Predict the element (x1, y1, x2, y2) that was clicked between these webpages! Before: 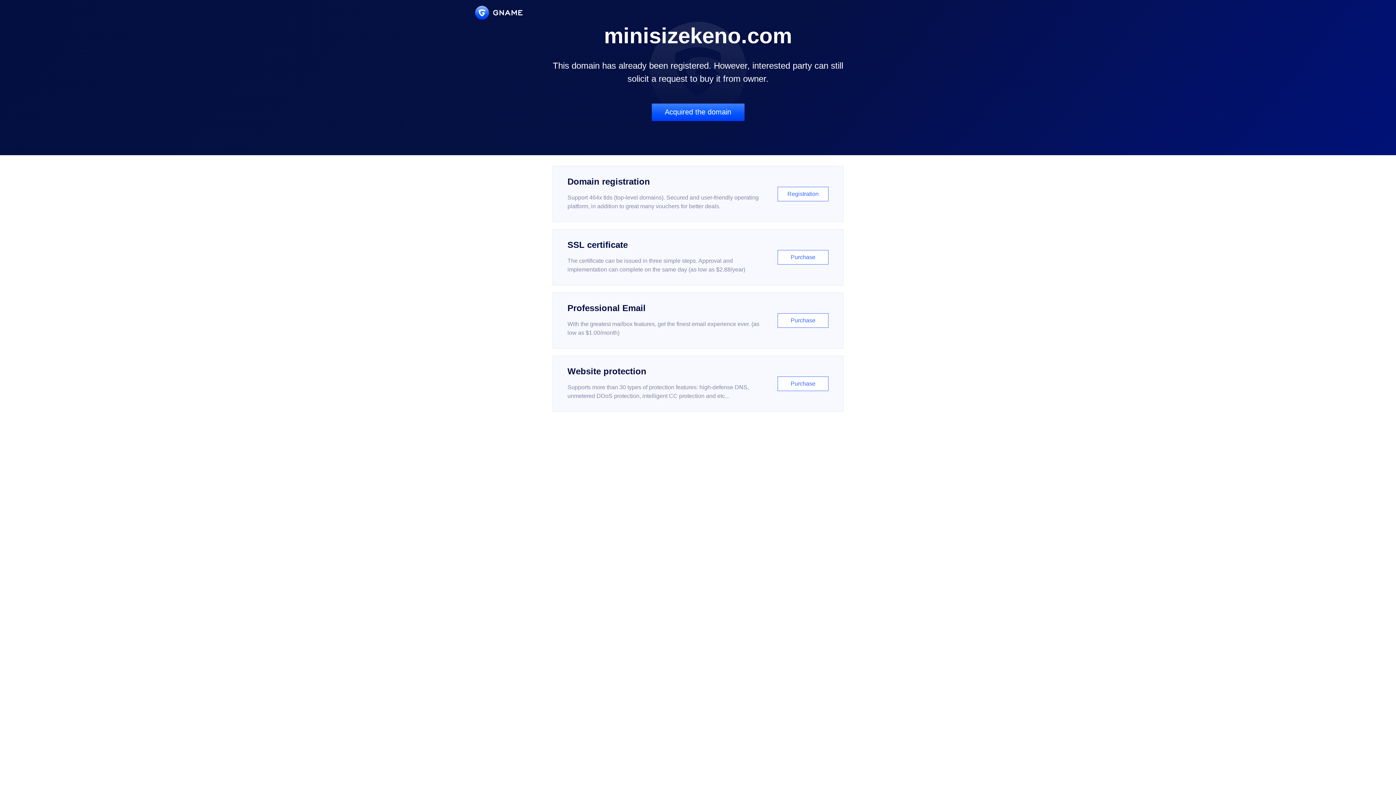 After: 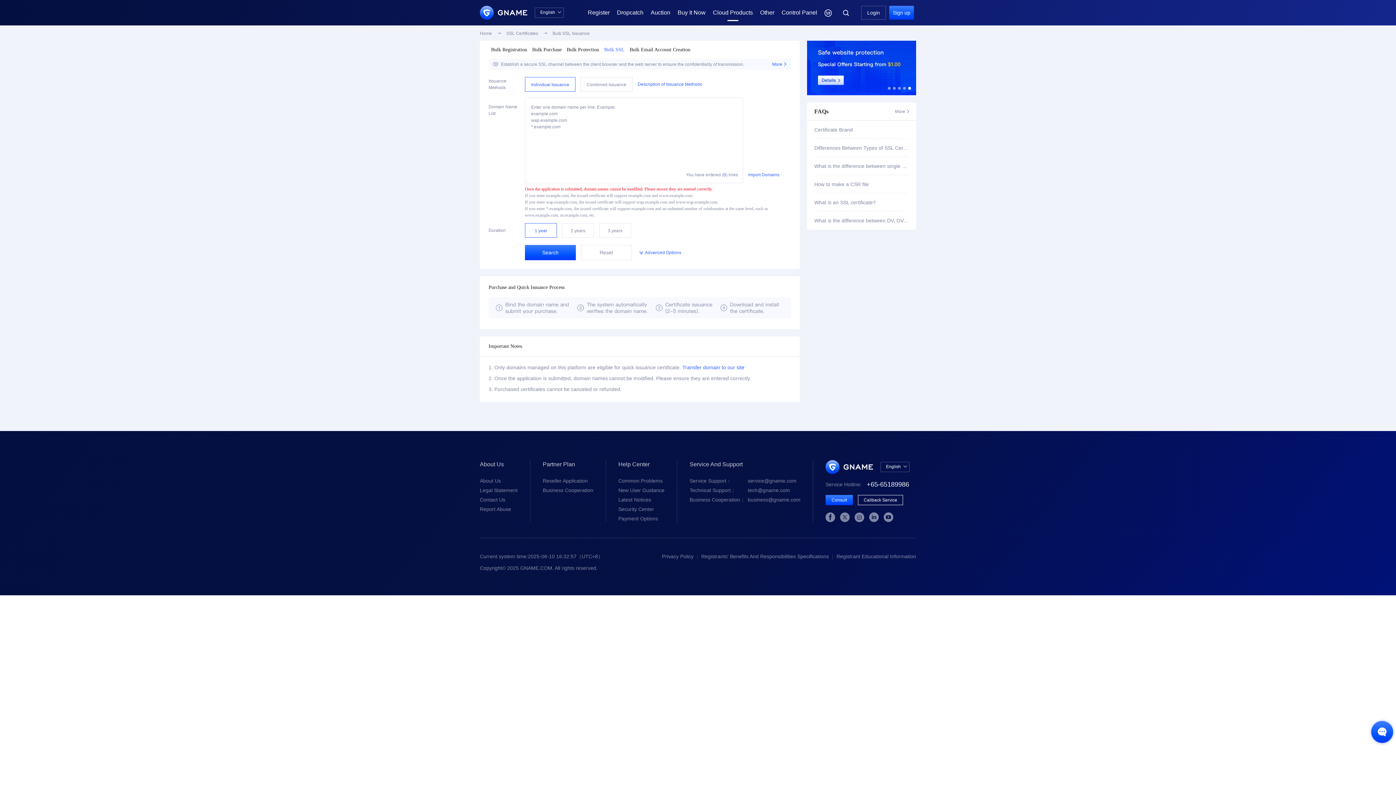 Action: label: SSL certificate

The certificate can be issued in three simple steps. Approval and implementation can complete on the same day (as low as $2.88/year)

Purchase bbox: (552, 229, 843, 285)